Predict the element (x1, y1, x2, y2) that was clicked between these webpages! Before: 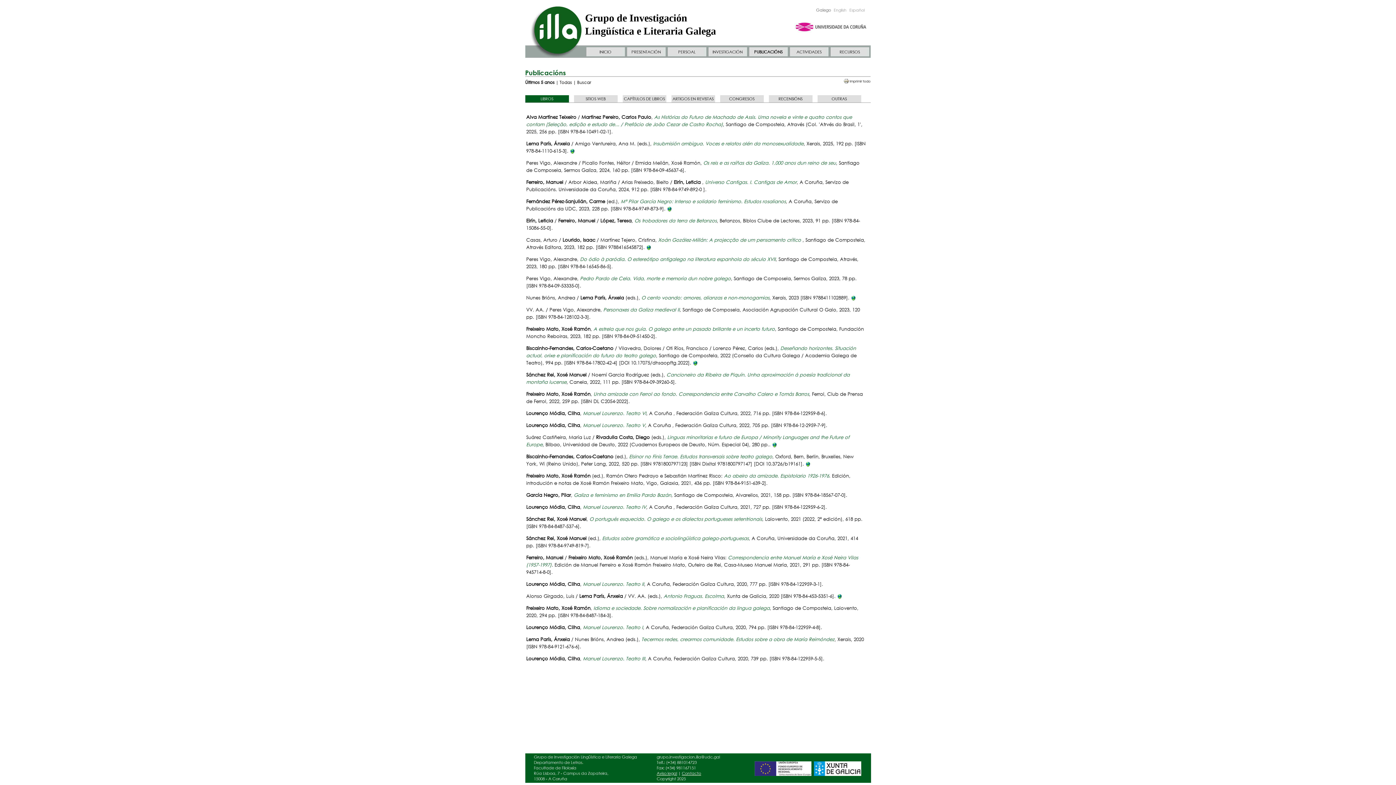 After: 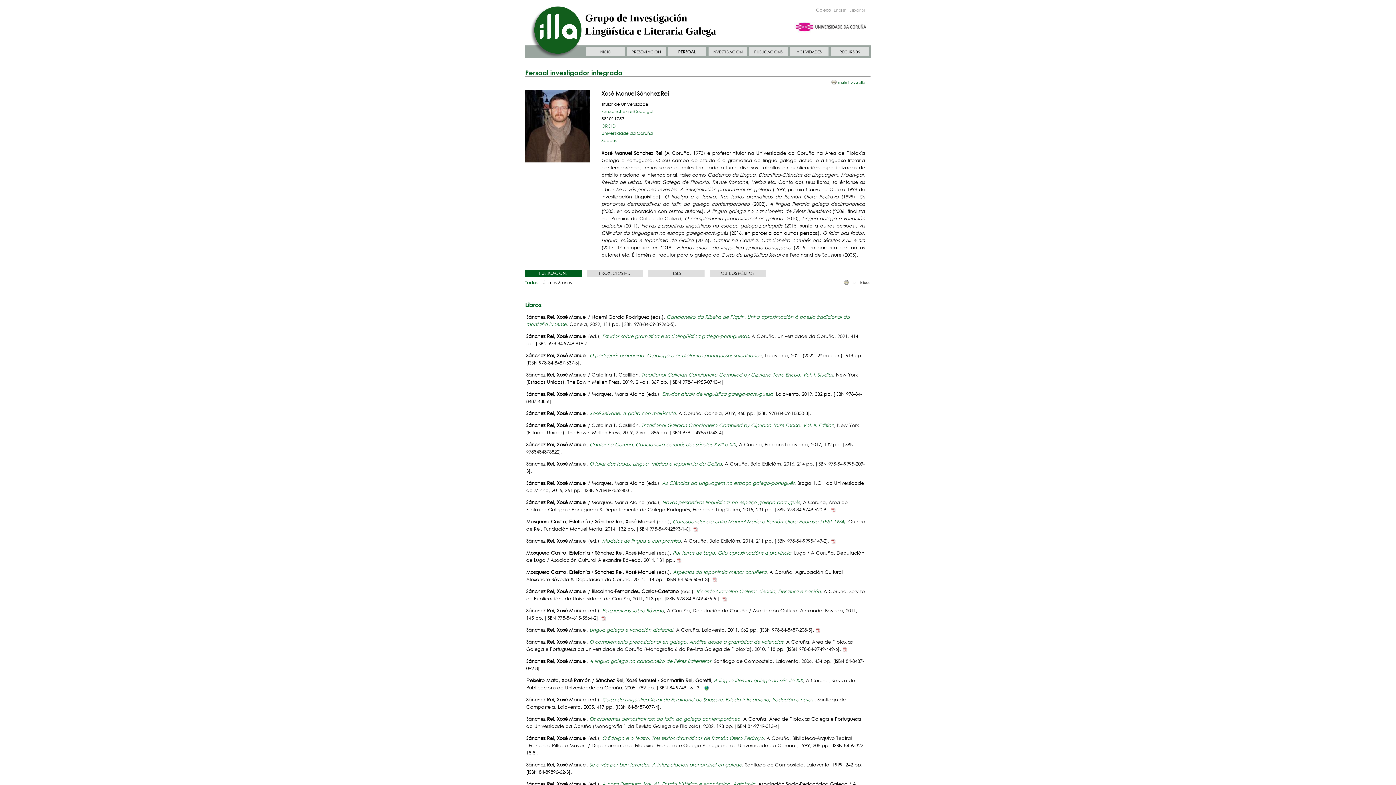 Action: bbox: (526, 535, 586, 541) label: Sánchez Rei, Xosé Manuel